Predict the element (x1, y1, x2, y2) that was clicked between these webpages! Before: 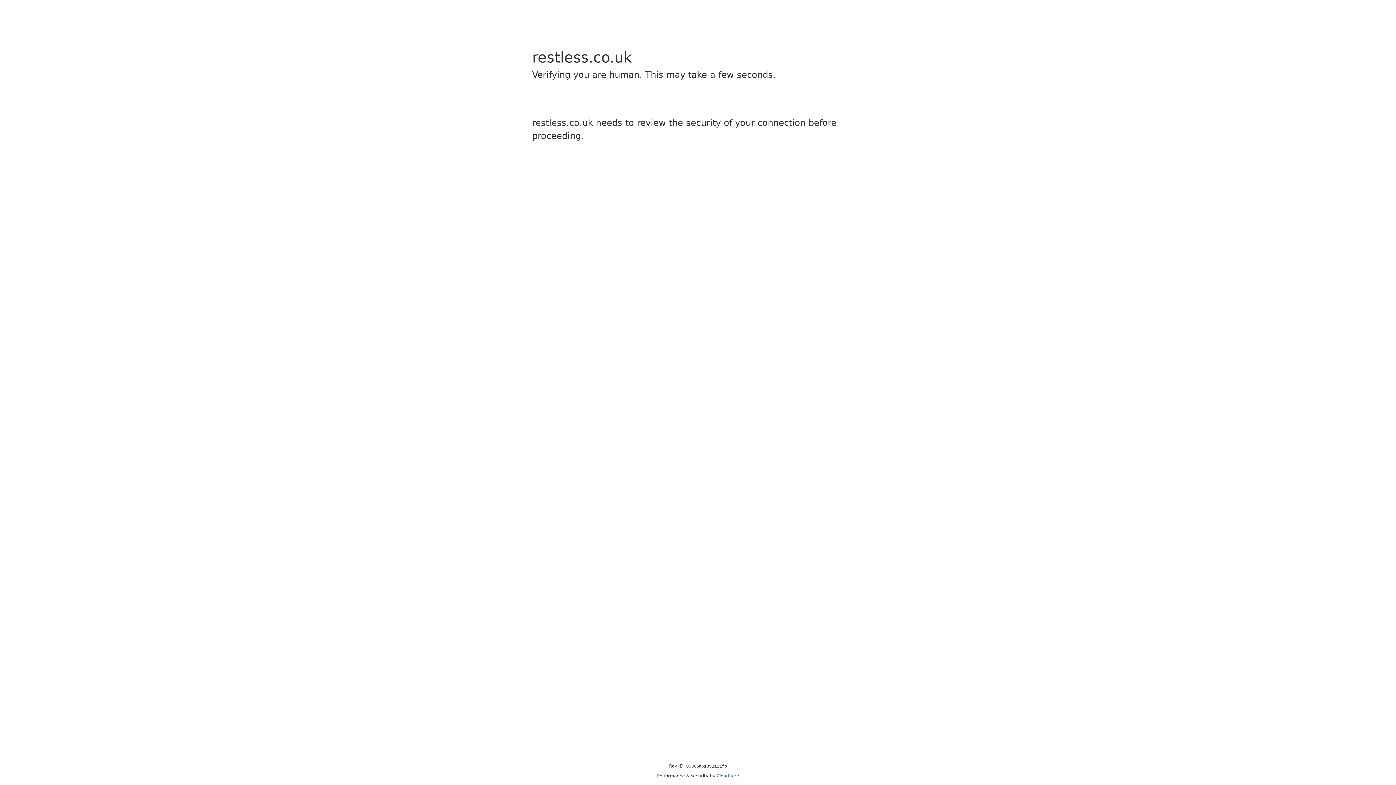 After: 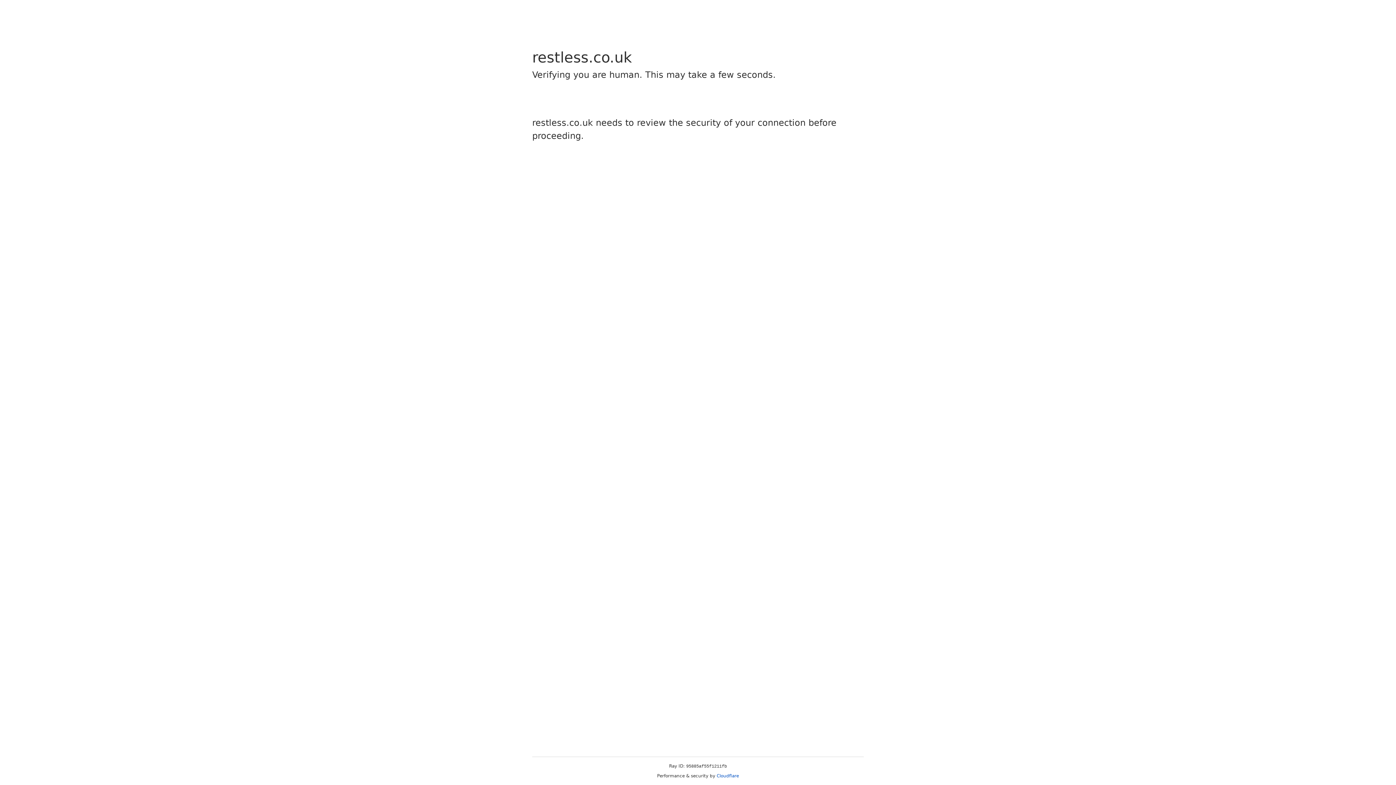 Action: bbox: (716, 773, 739, 778) label: Cloudflare